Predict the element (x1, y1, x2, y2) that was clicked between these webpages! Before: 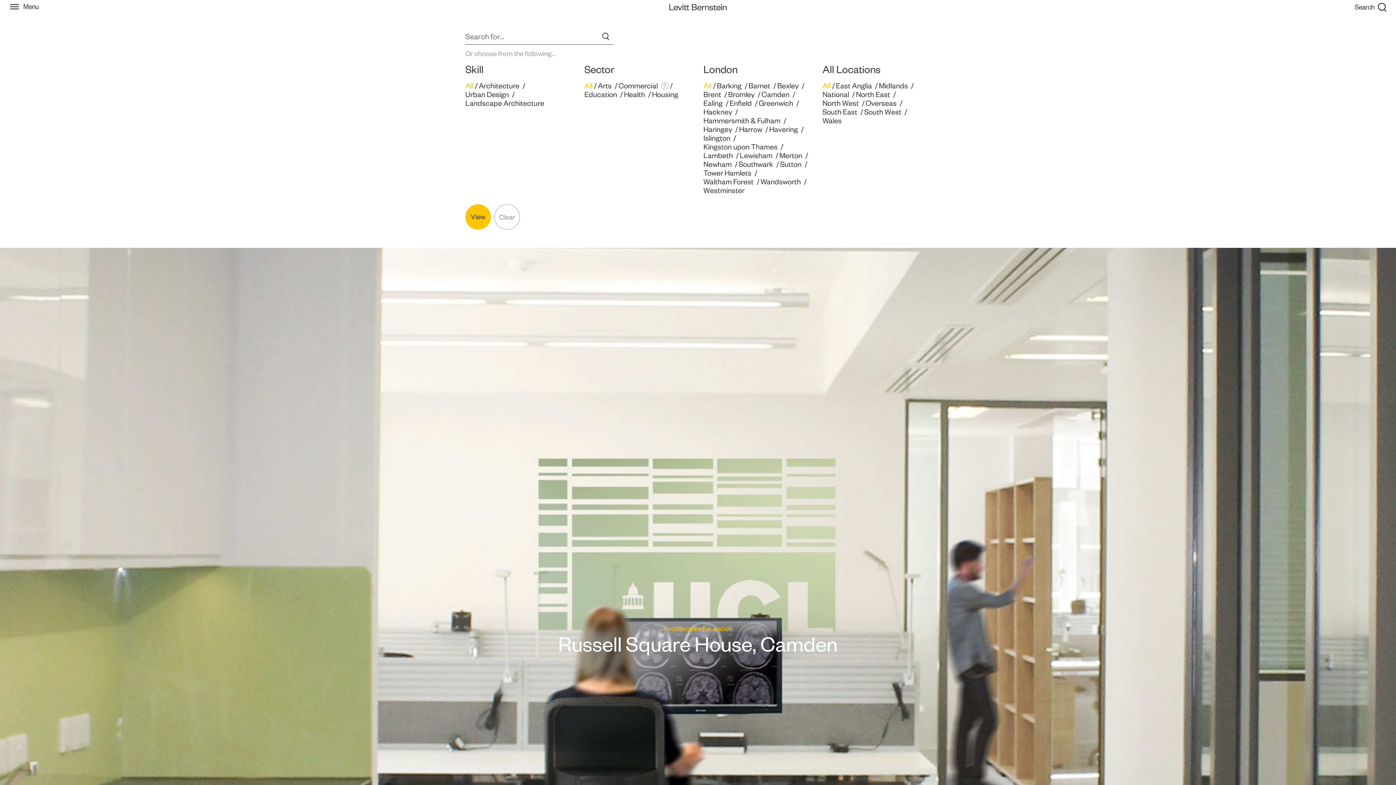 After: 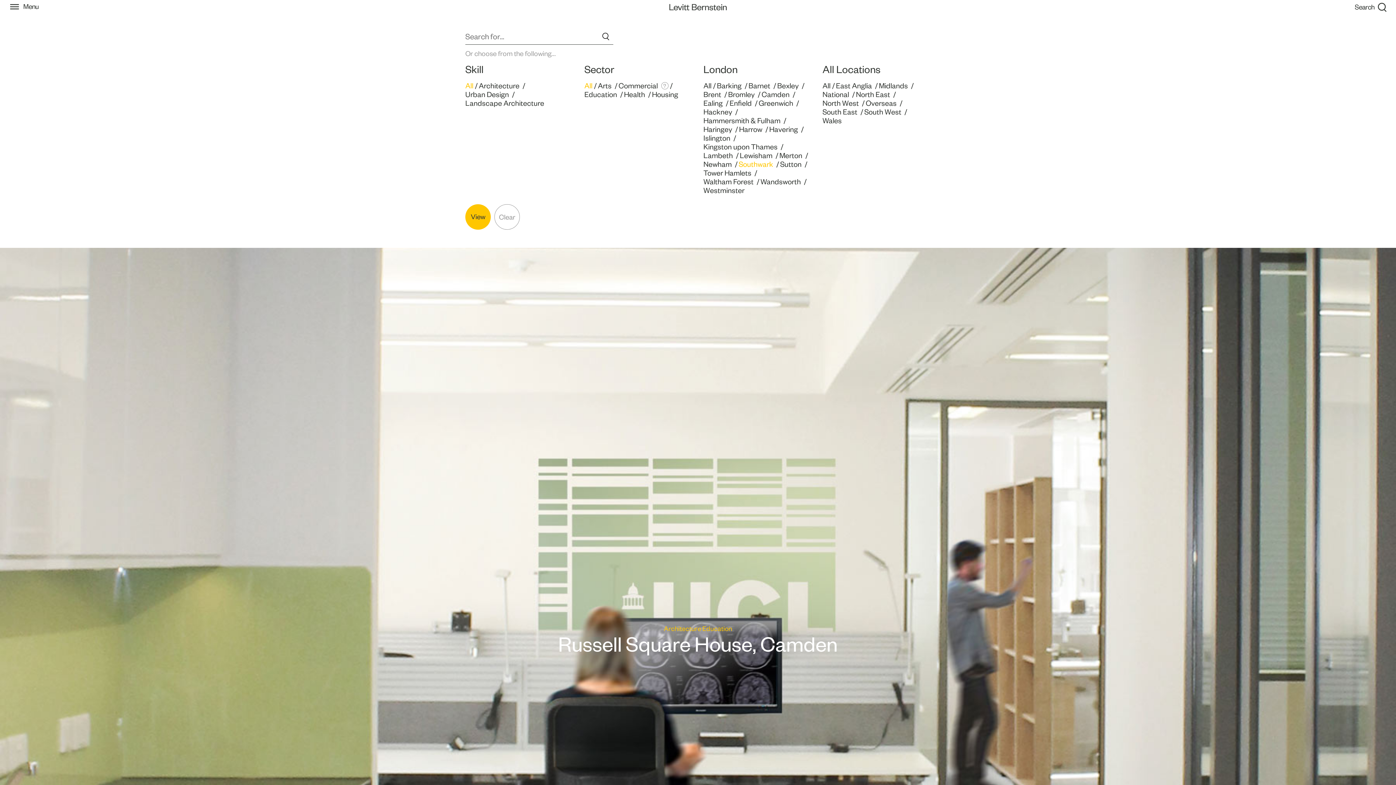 Action: label: Southwark bbox: (738, 160, 775, 168)